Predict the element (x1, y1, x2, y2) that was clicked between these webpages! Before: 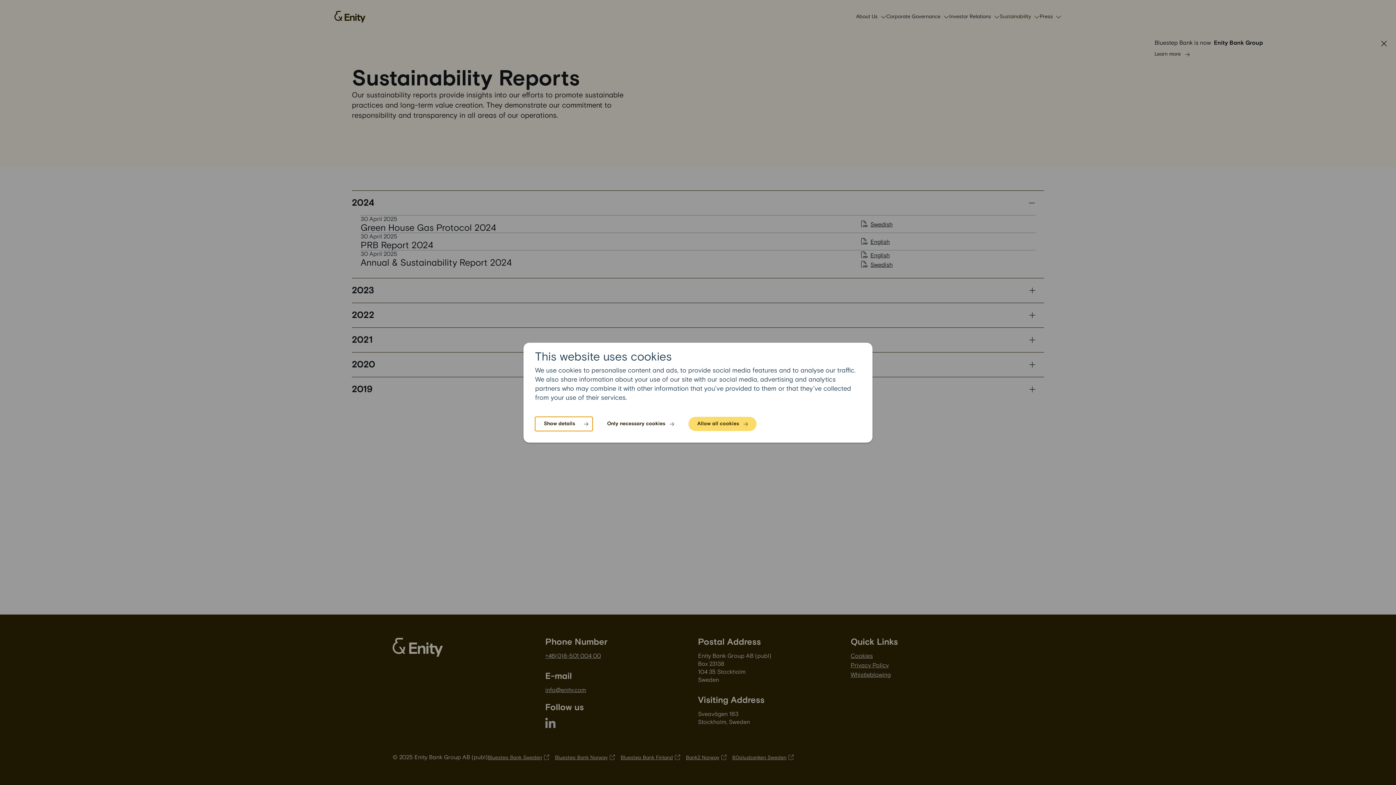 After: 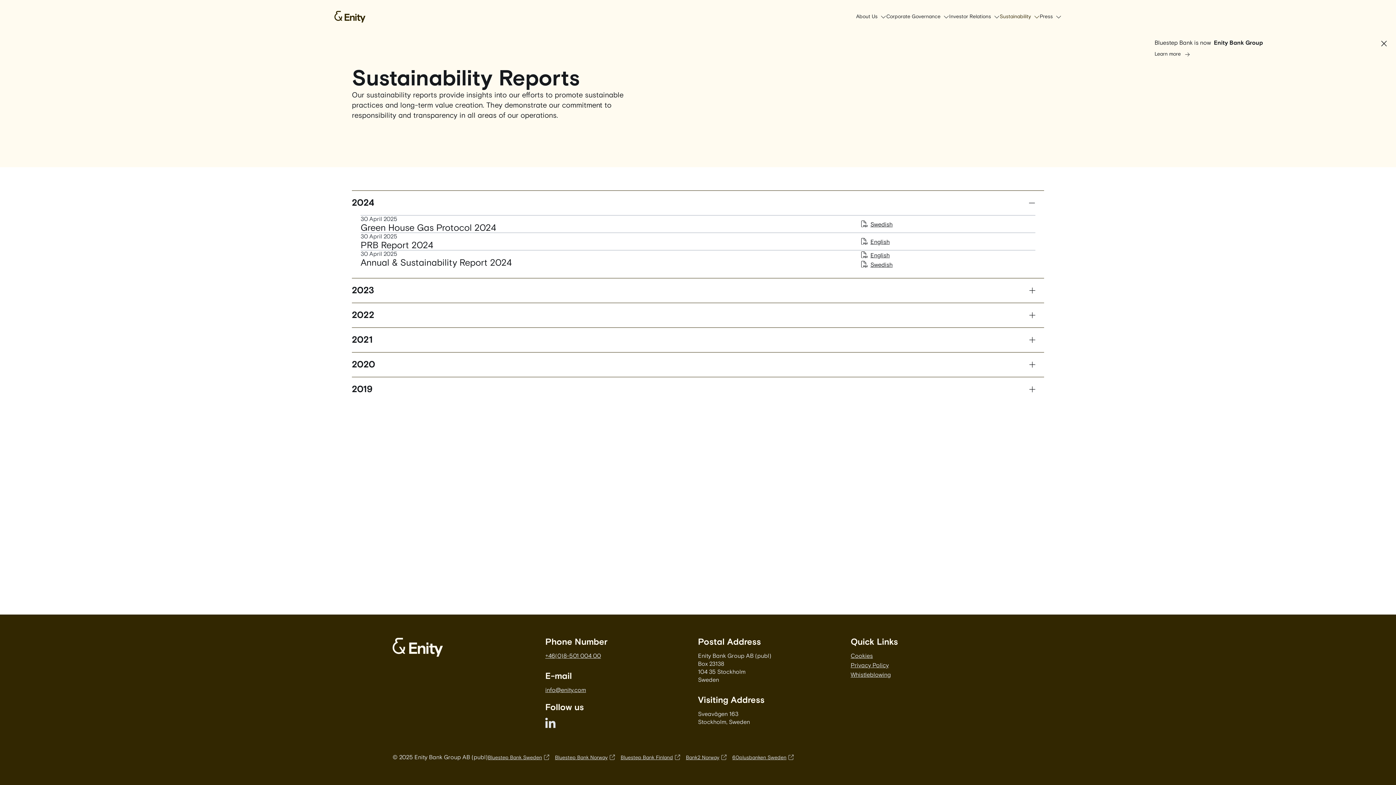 Action: label: Allow all cookies bbox: (688, 416, 756, 431)